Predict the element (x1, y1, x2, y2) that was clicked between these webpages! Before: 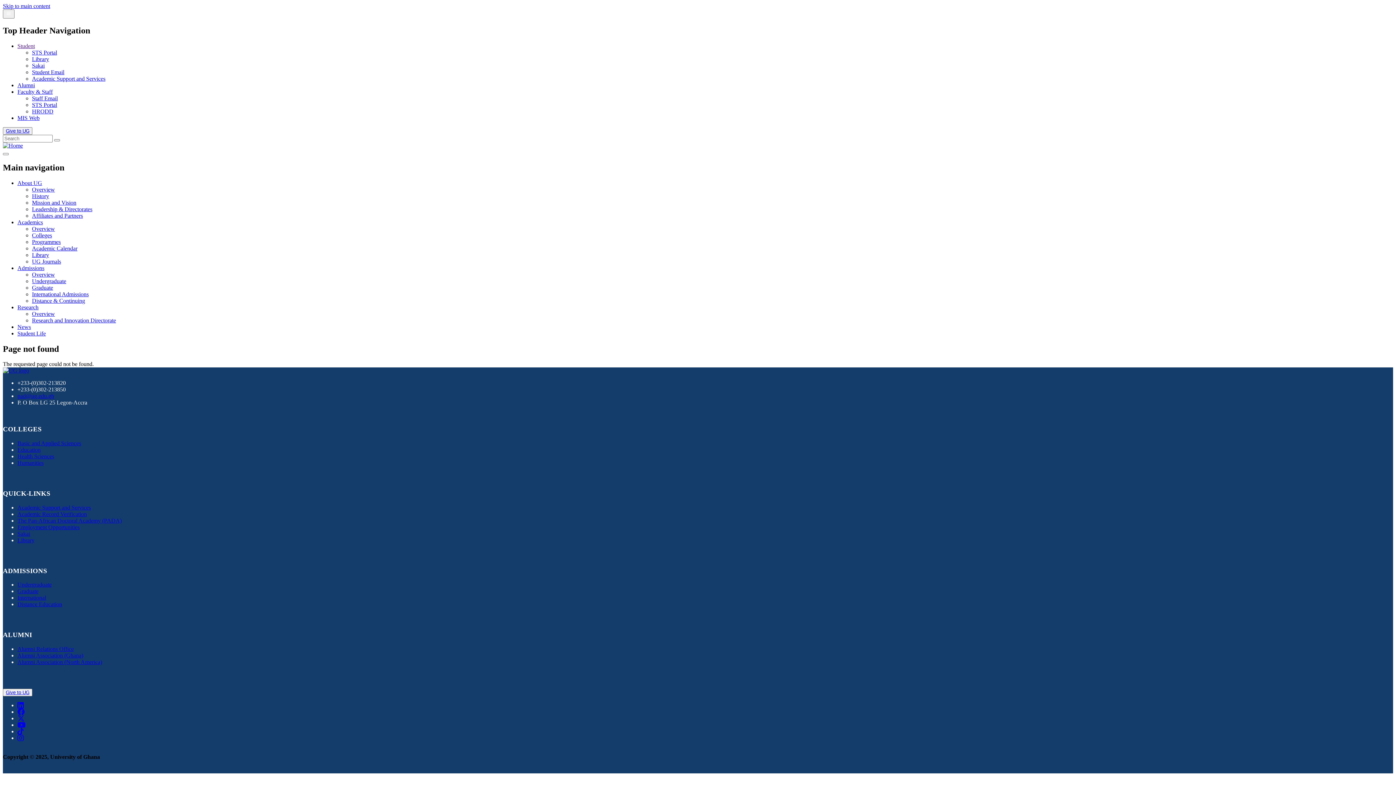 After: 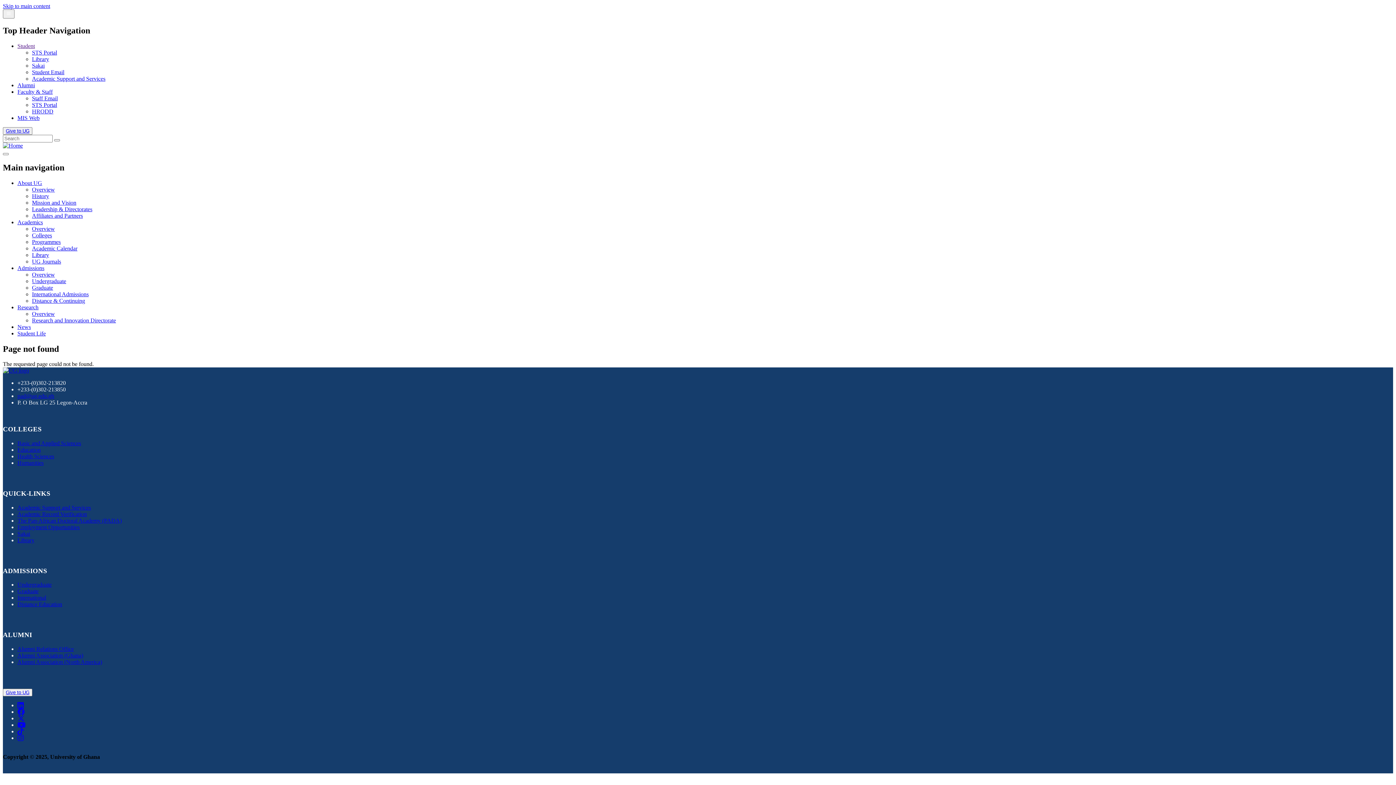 Action: bbox: (17, 504, 90, 510) label: Academic Support and Services